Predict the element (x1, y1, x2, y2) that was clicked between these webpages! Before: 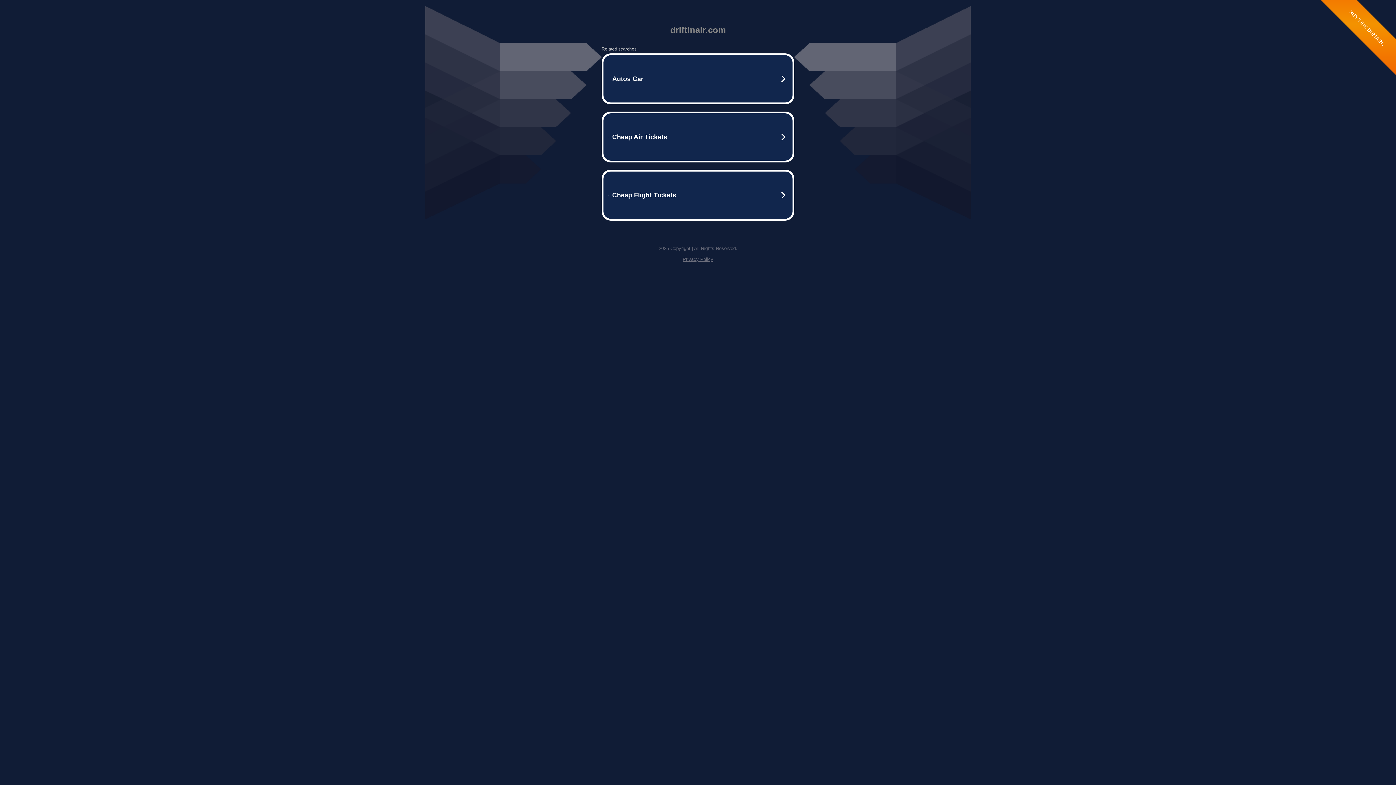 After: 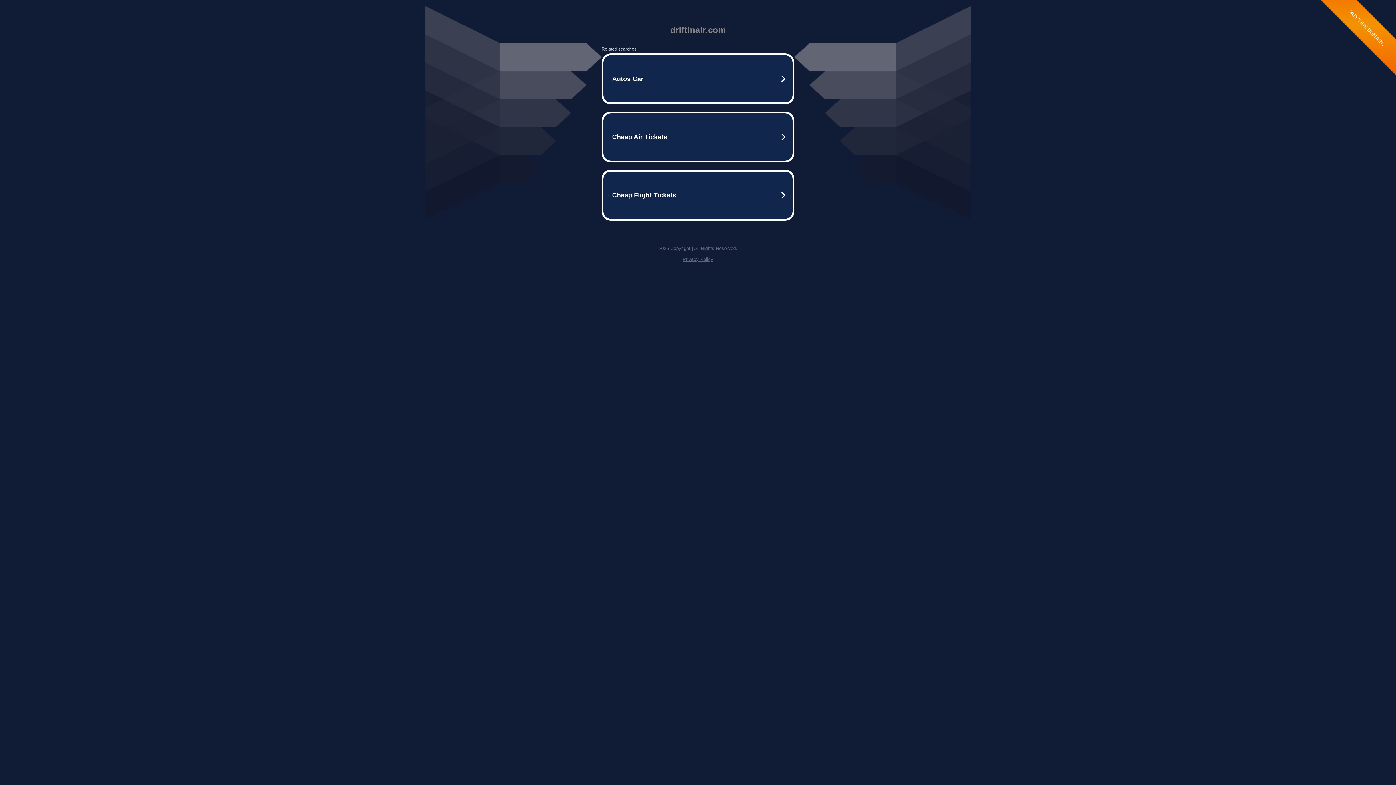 Action: bbox: (682, 256, 713, 262) label: Privacy Policy